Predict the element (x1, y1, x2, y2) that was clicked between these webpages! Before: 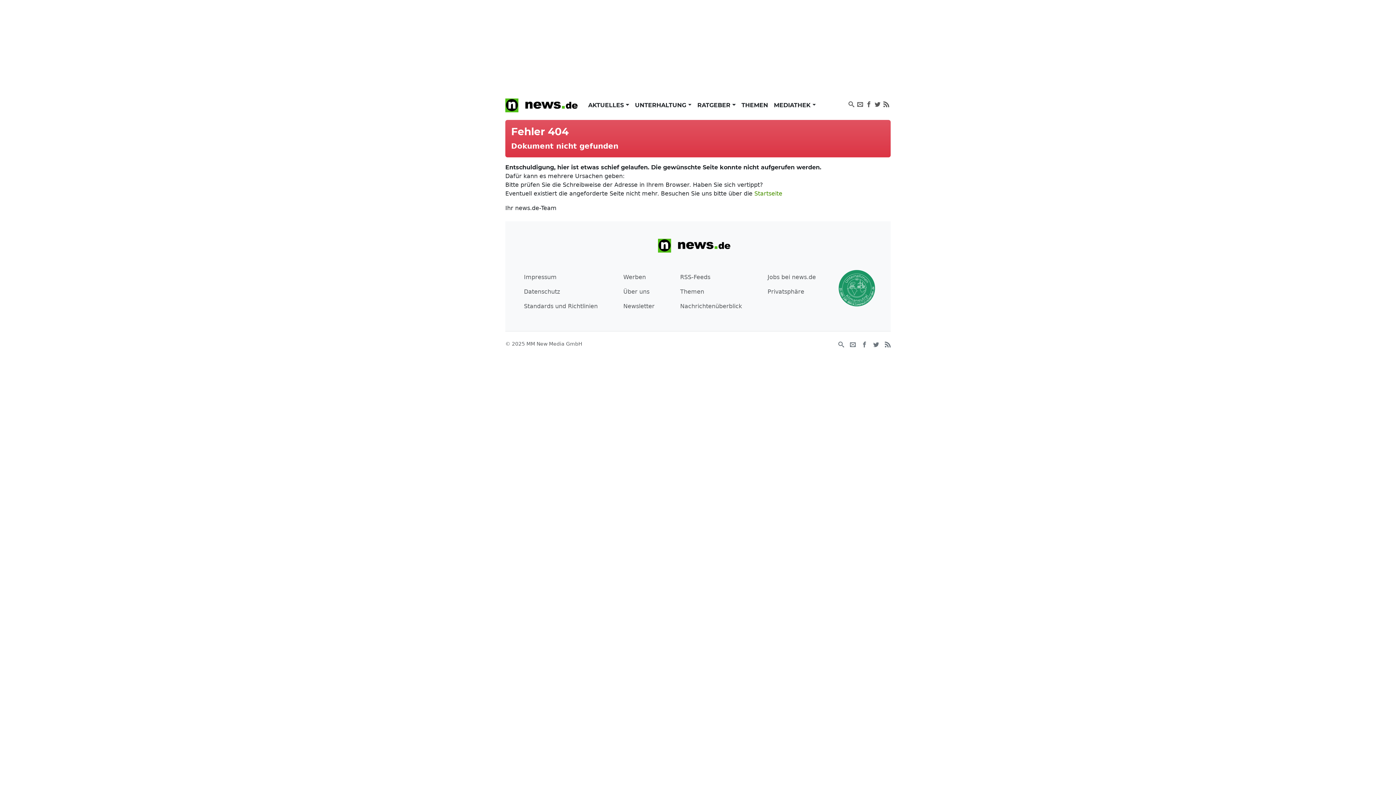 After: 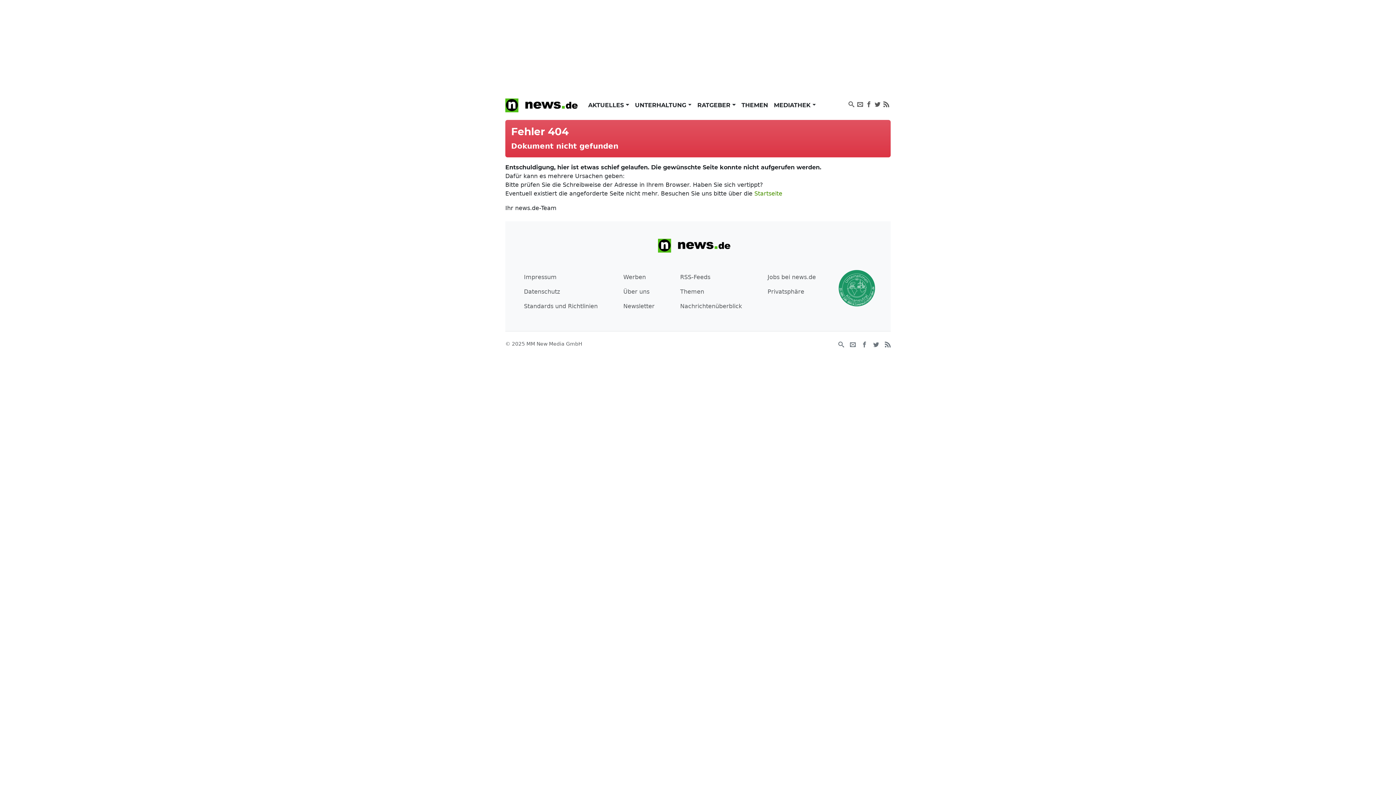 Action: bbox: (764, 284, 819, 299) label: Privatsphäre